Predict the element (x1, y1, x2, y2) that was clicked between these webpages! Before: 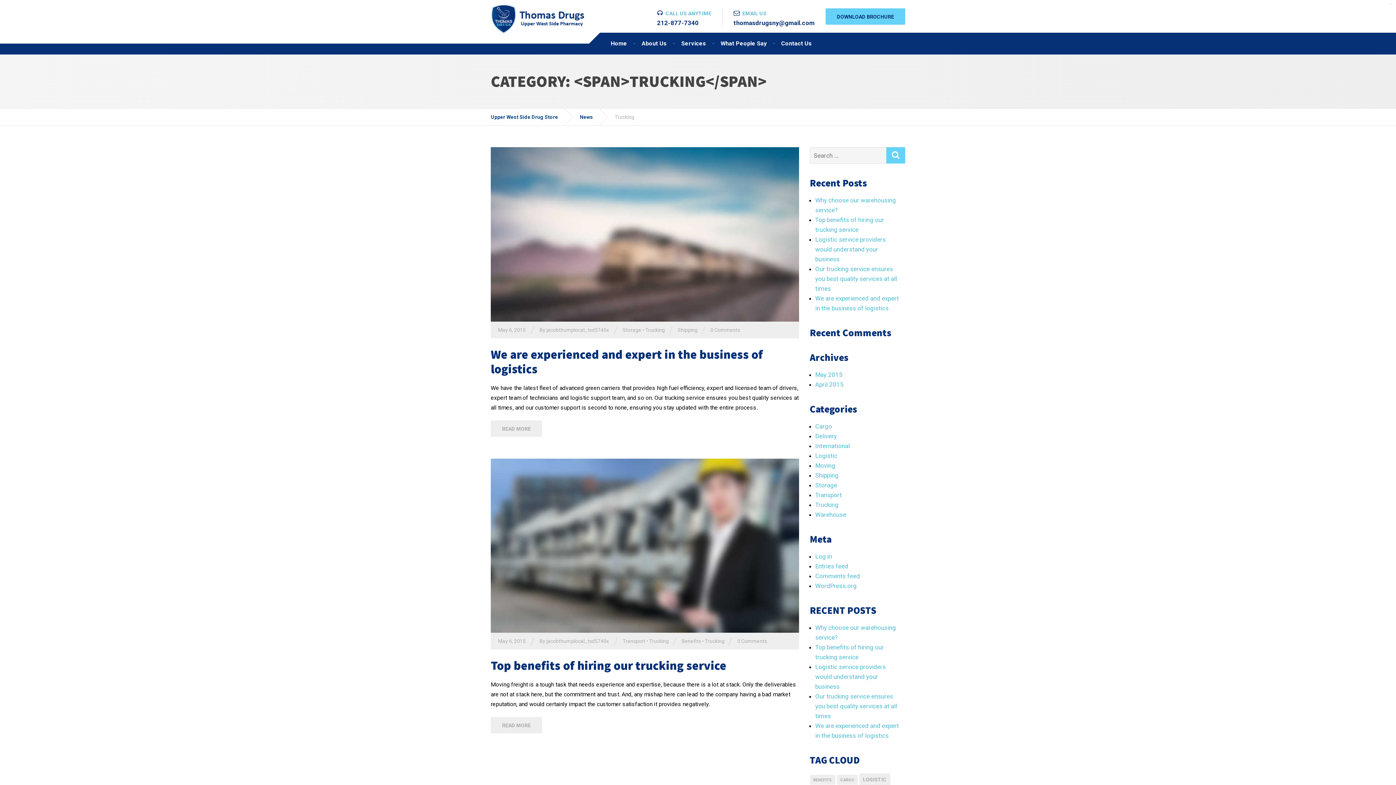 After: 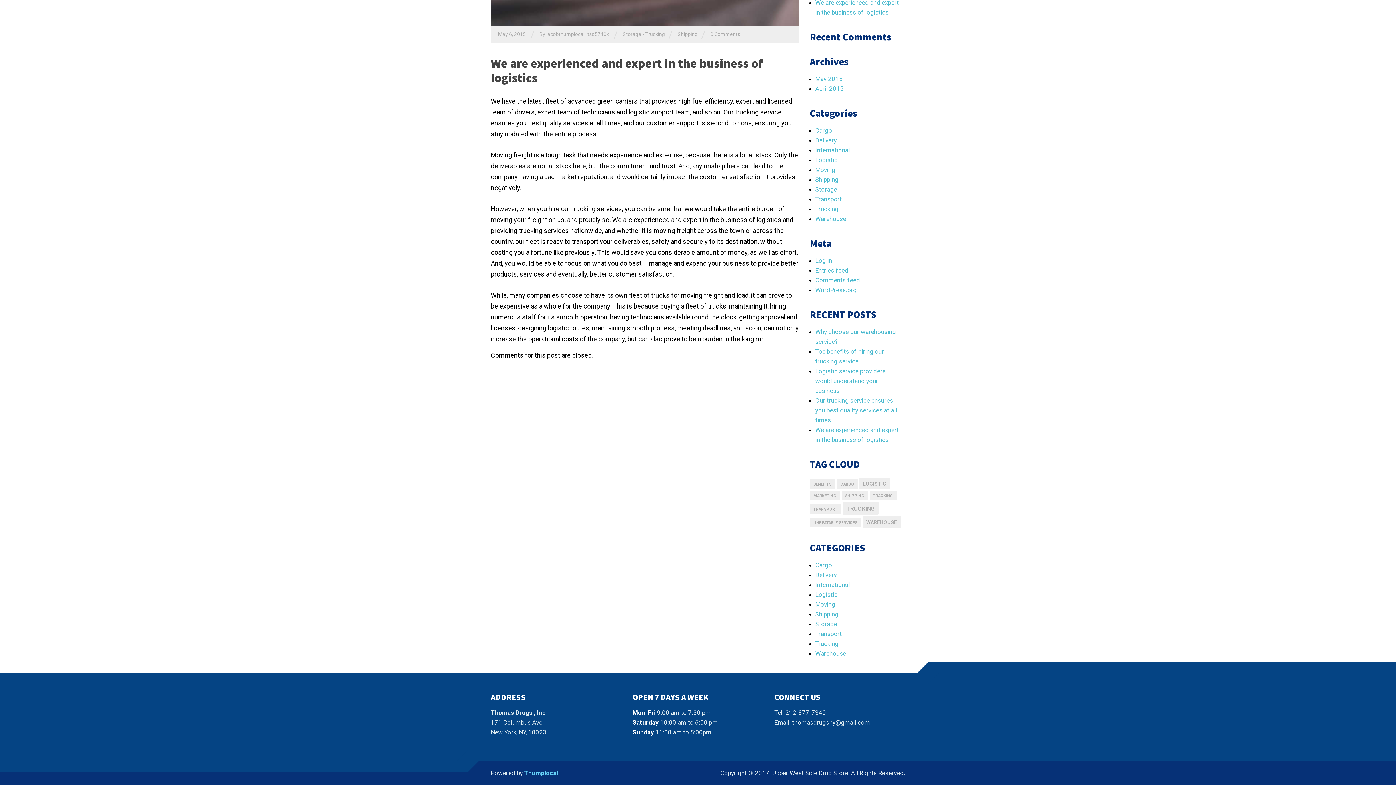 Action: label: READ MORE bbox: (490, 425, 542, 432)